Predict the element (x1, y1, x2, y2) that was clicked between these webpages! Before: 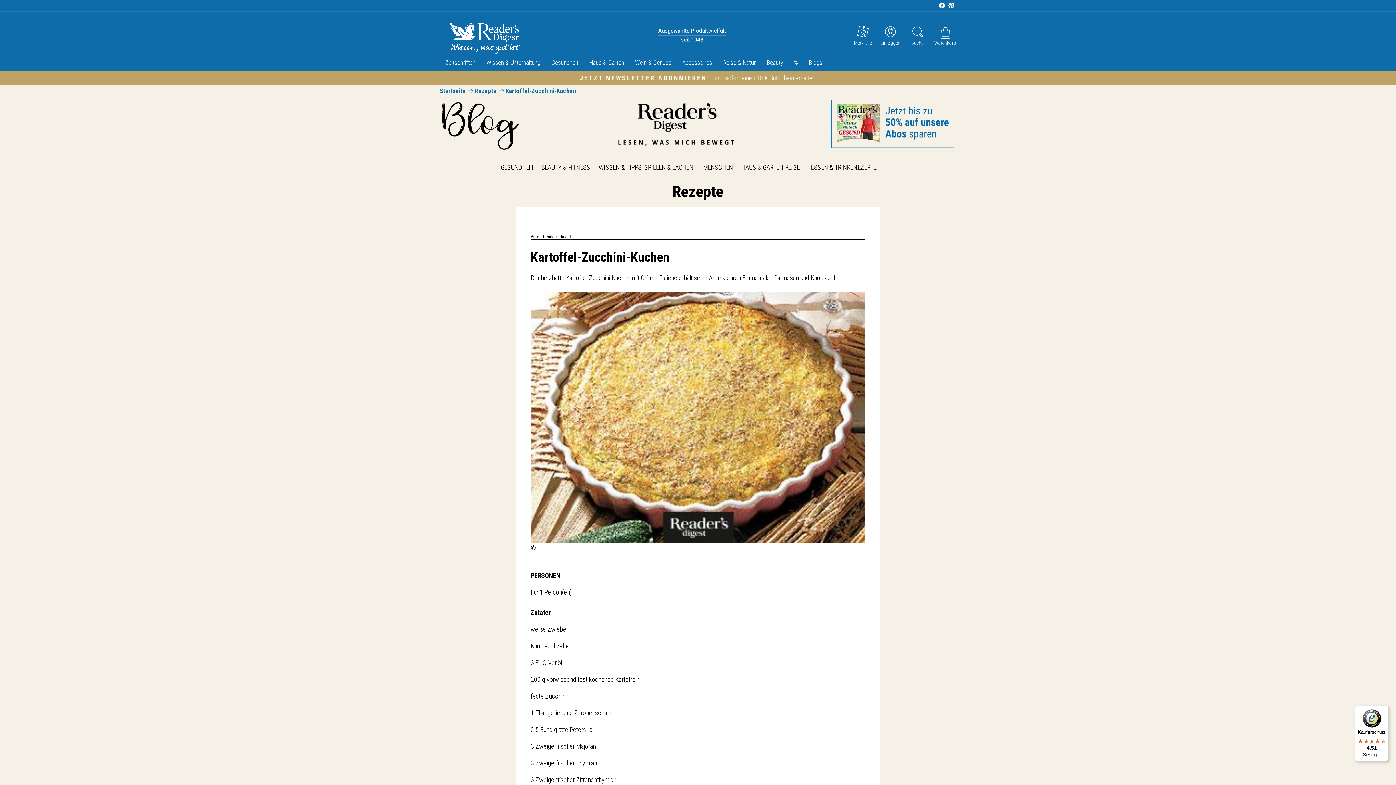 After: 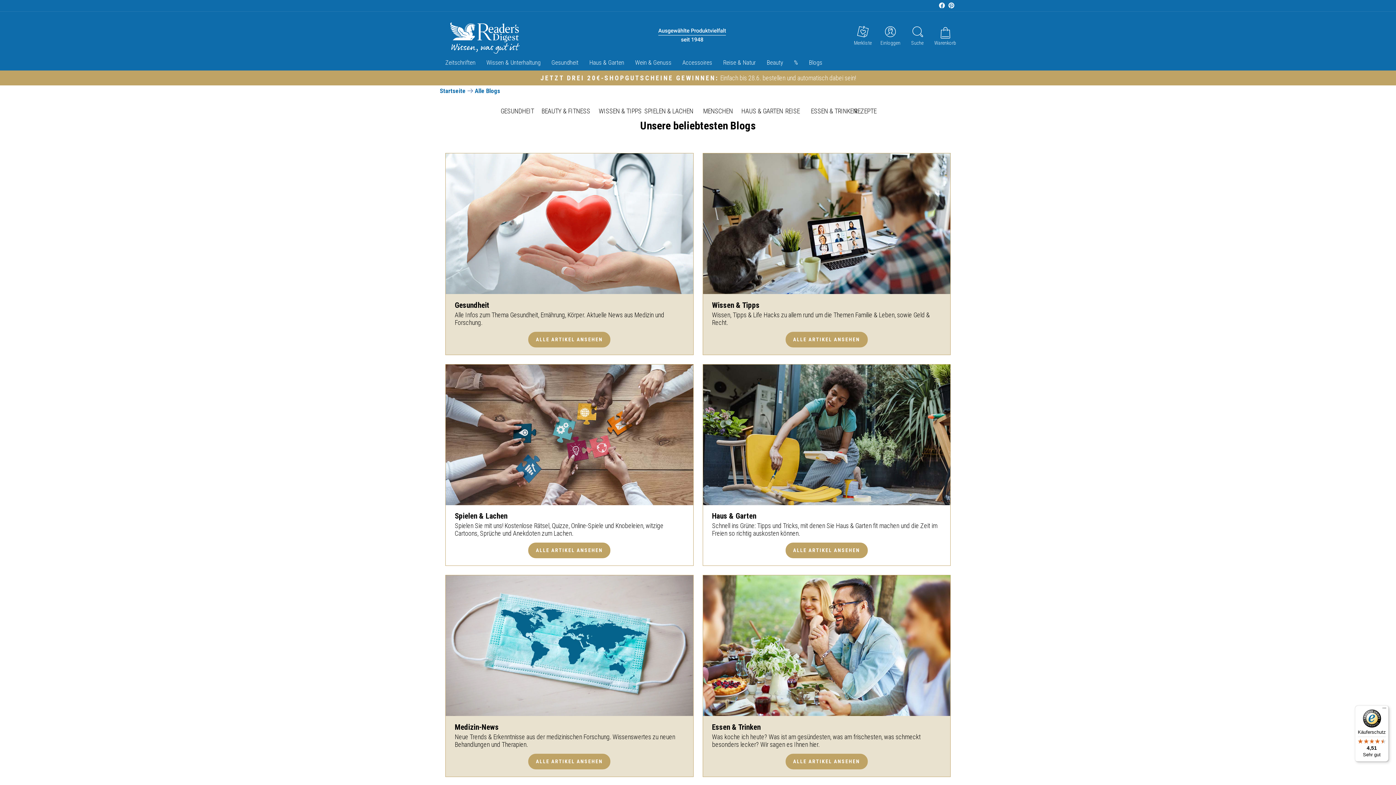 Action: bbox: (803, 56, 828, 68) label: Blogs